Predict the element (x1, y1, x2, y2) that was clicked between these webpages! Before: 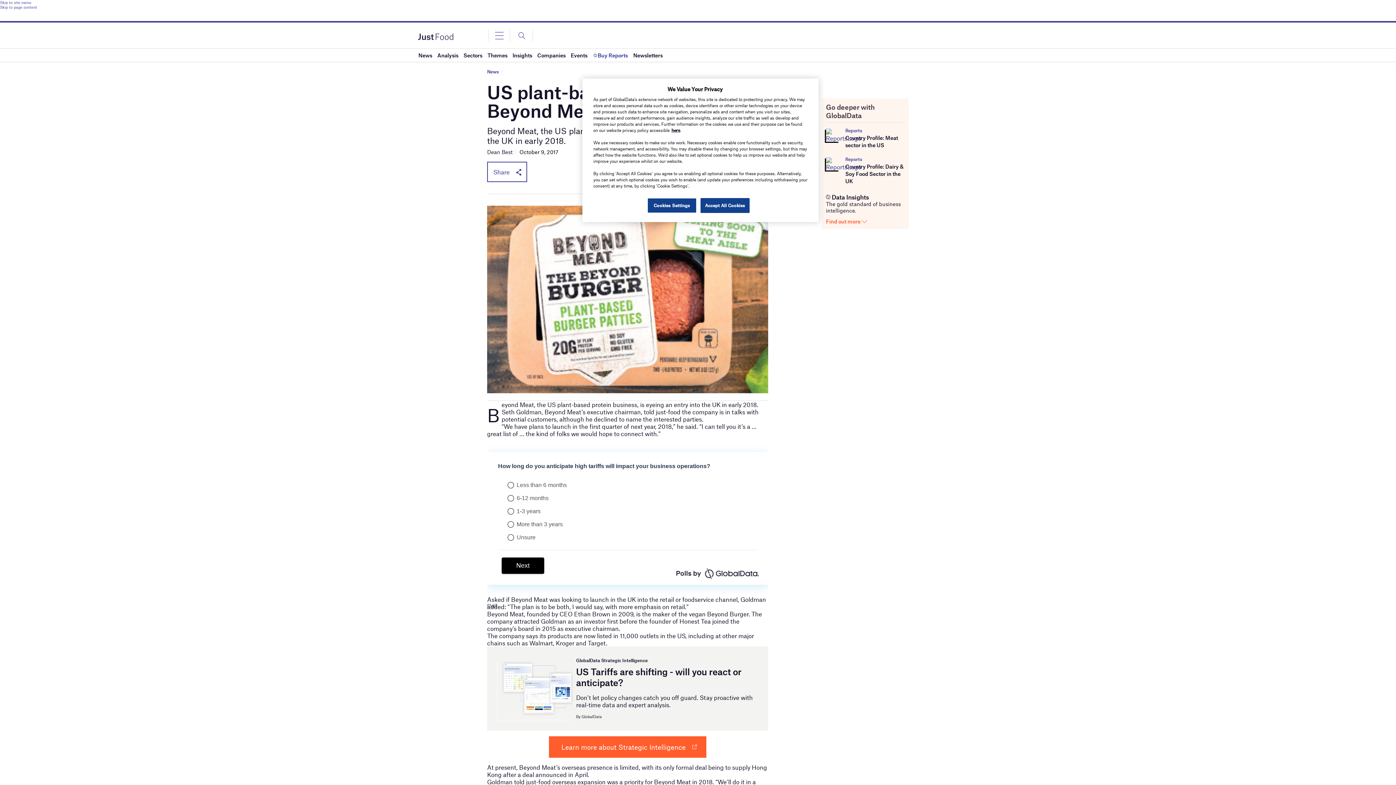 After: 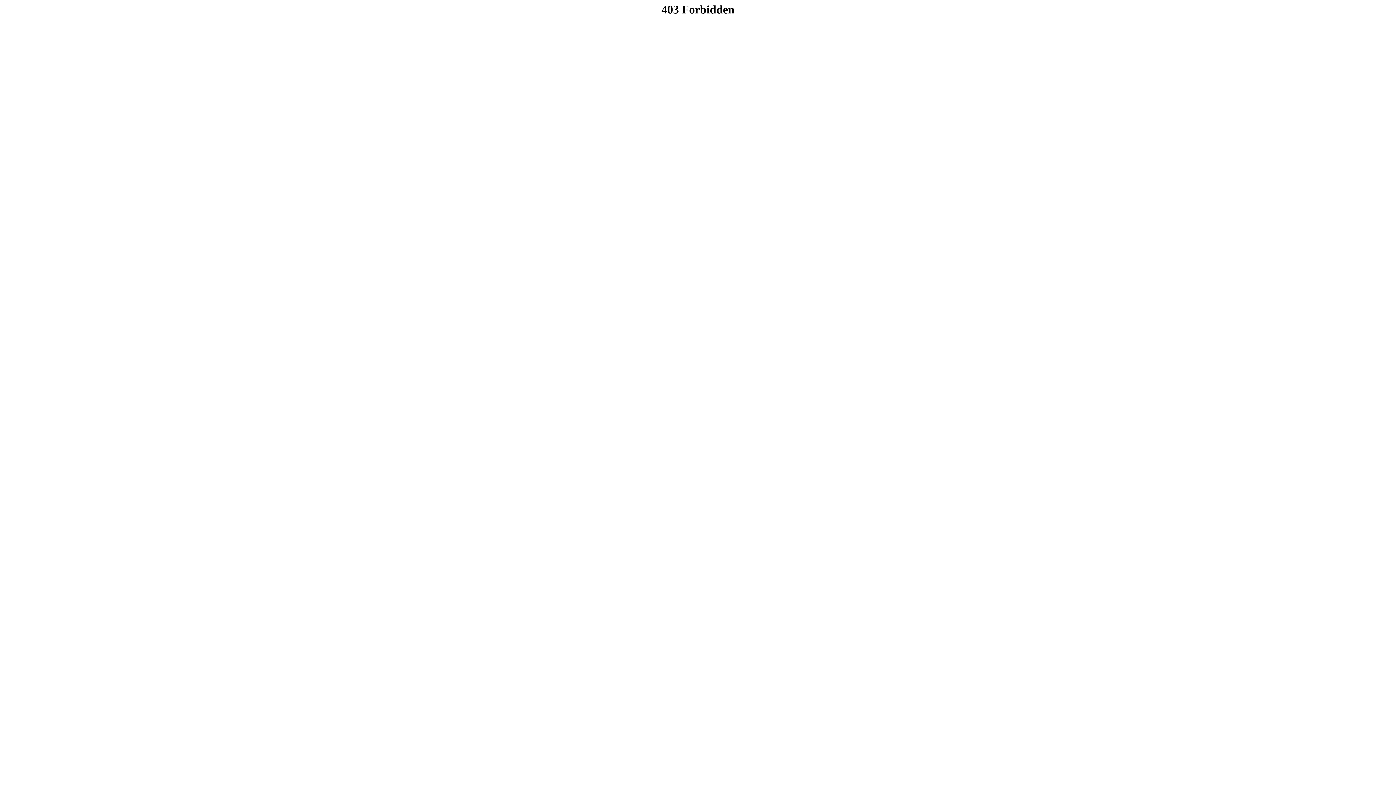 Action: bbox: (826, 130, 839, 138)